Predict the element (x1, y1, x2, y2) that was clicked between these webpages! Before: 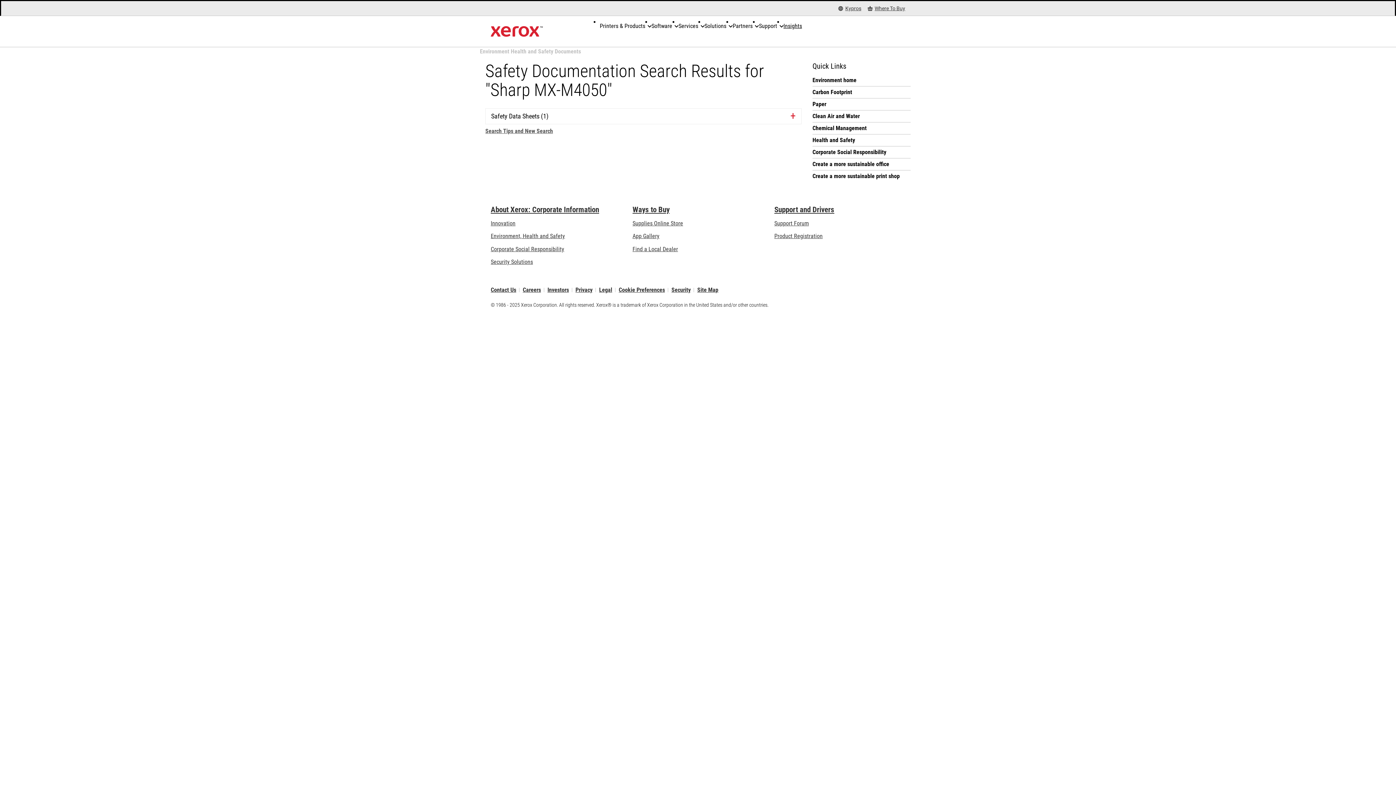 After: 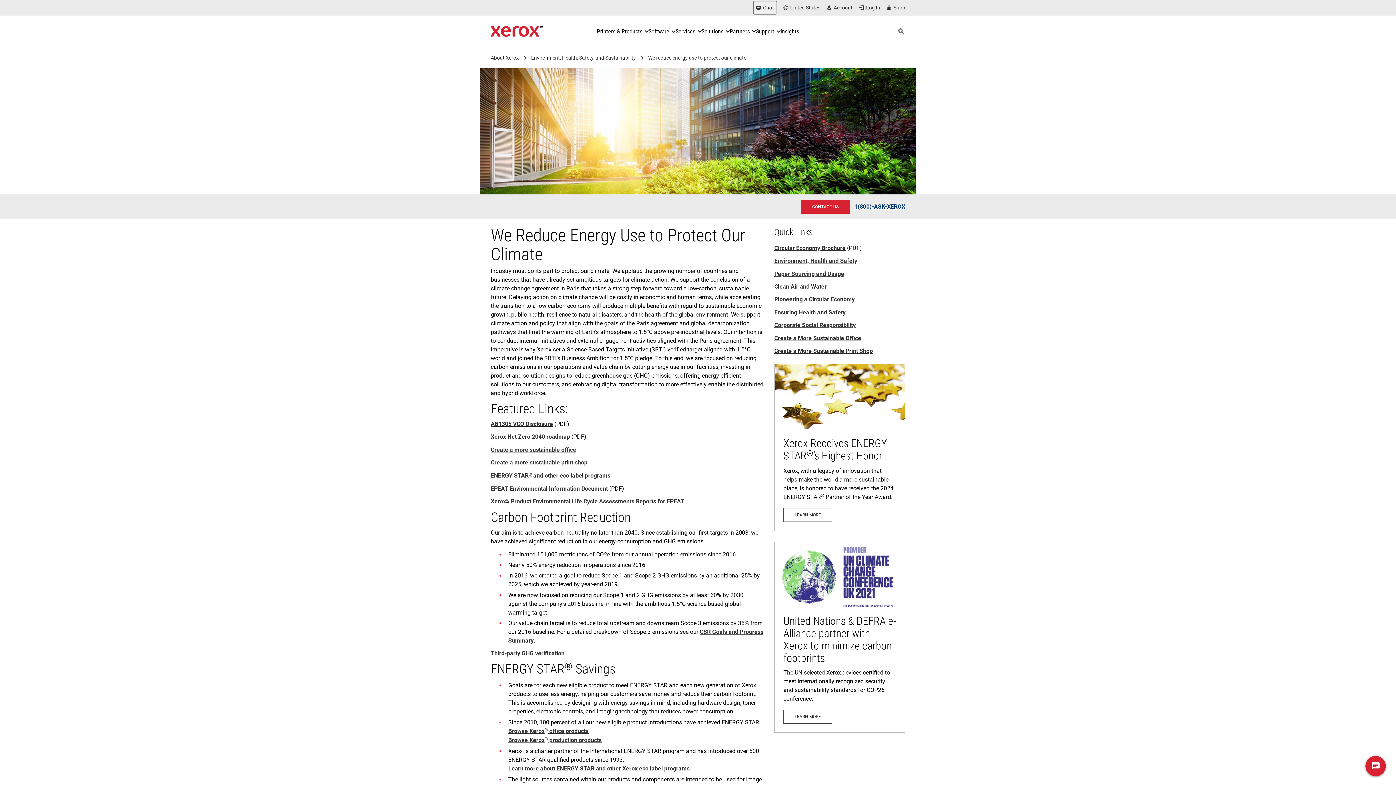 Action: label: Carbon Footprint bbox: (812, 88, 910, 96)